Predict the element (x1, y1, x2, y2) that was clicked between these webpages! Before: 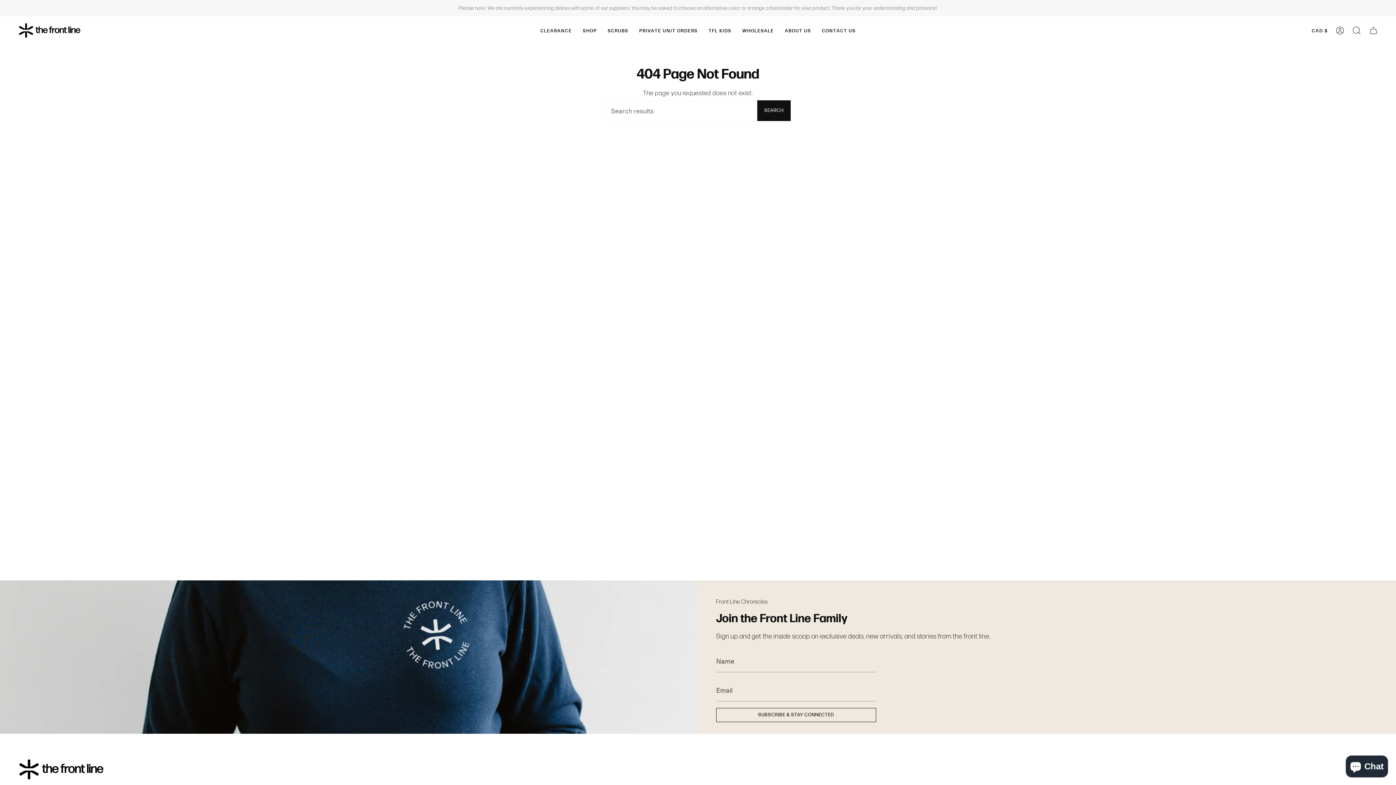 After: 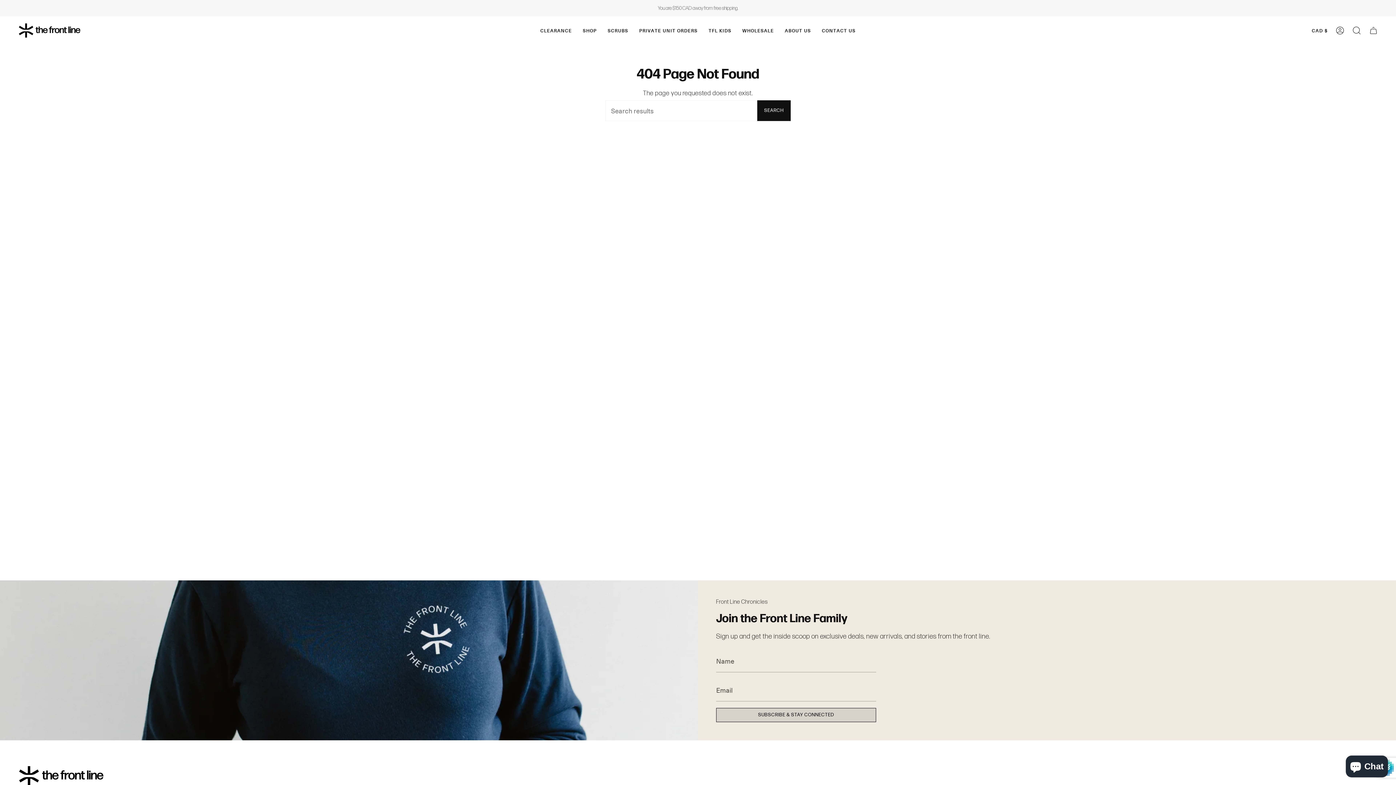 Action: label: SUBSCRIBE & STAY CONNECTED bbox: (716, 708, 876, 722)